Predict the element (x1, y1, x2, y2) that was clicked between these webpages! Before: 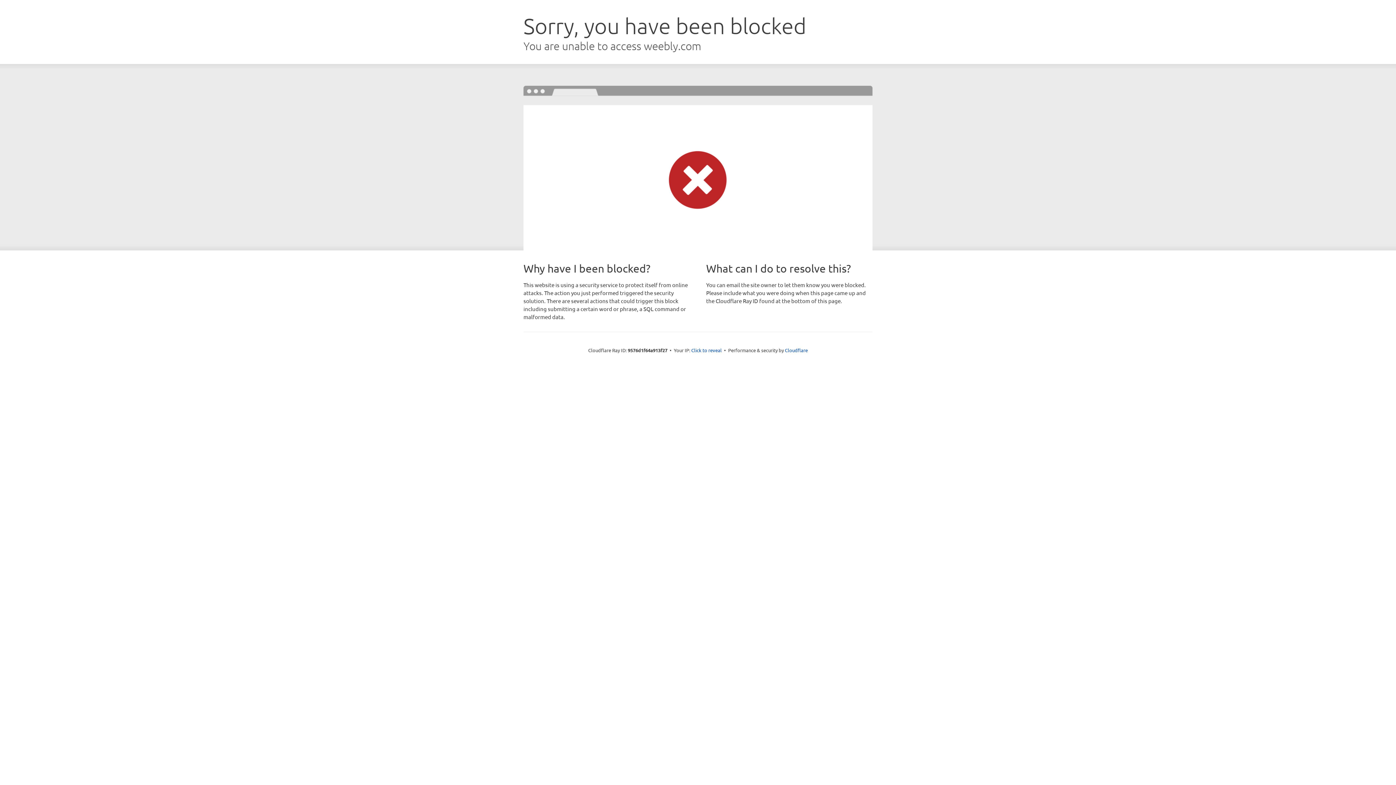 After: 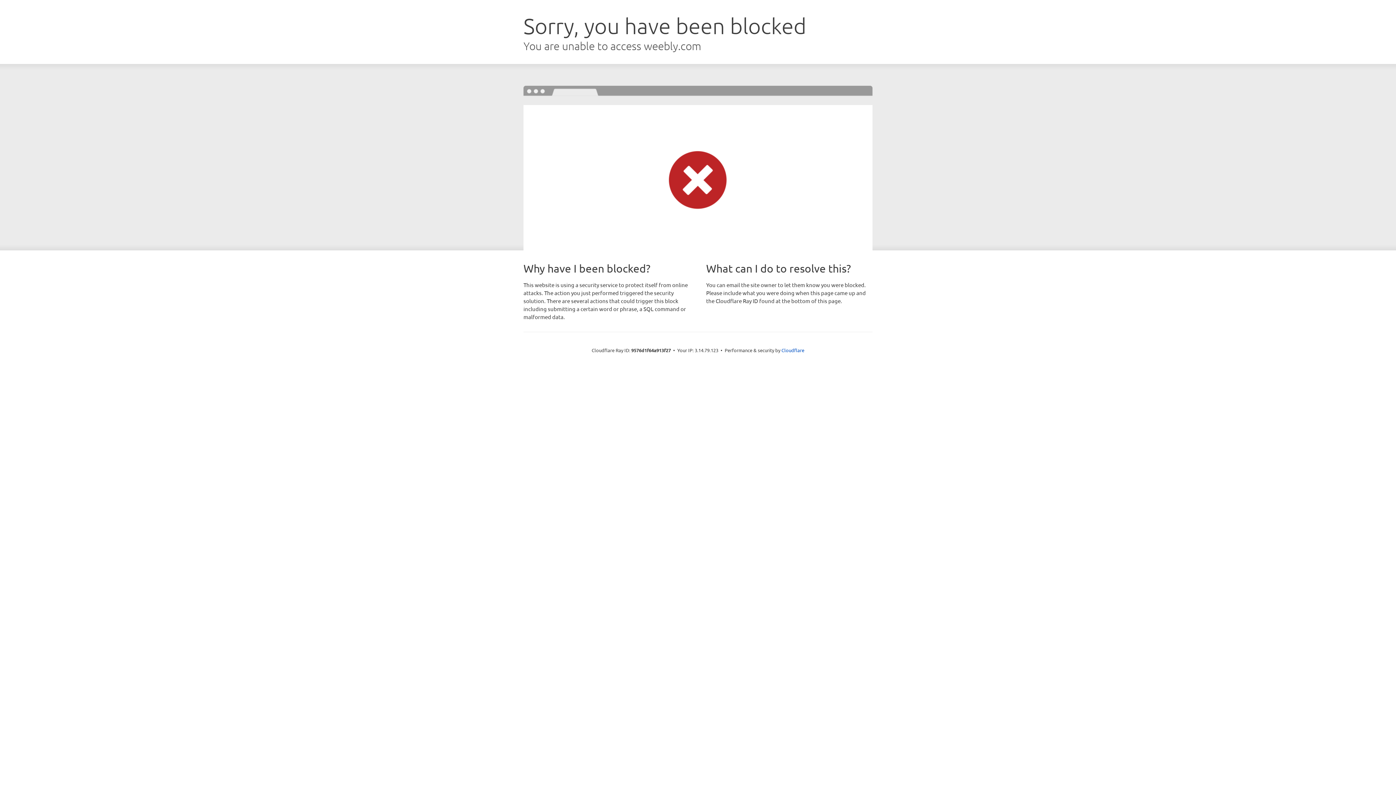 Action: label: Click to reveal bbox: (691, 346, 722, 353)